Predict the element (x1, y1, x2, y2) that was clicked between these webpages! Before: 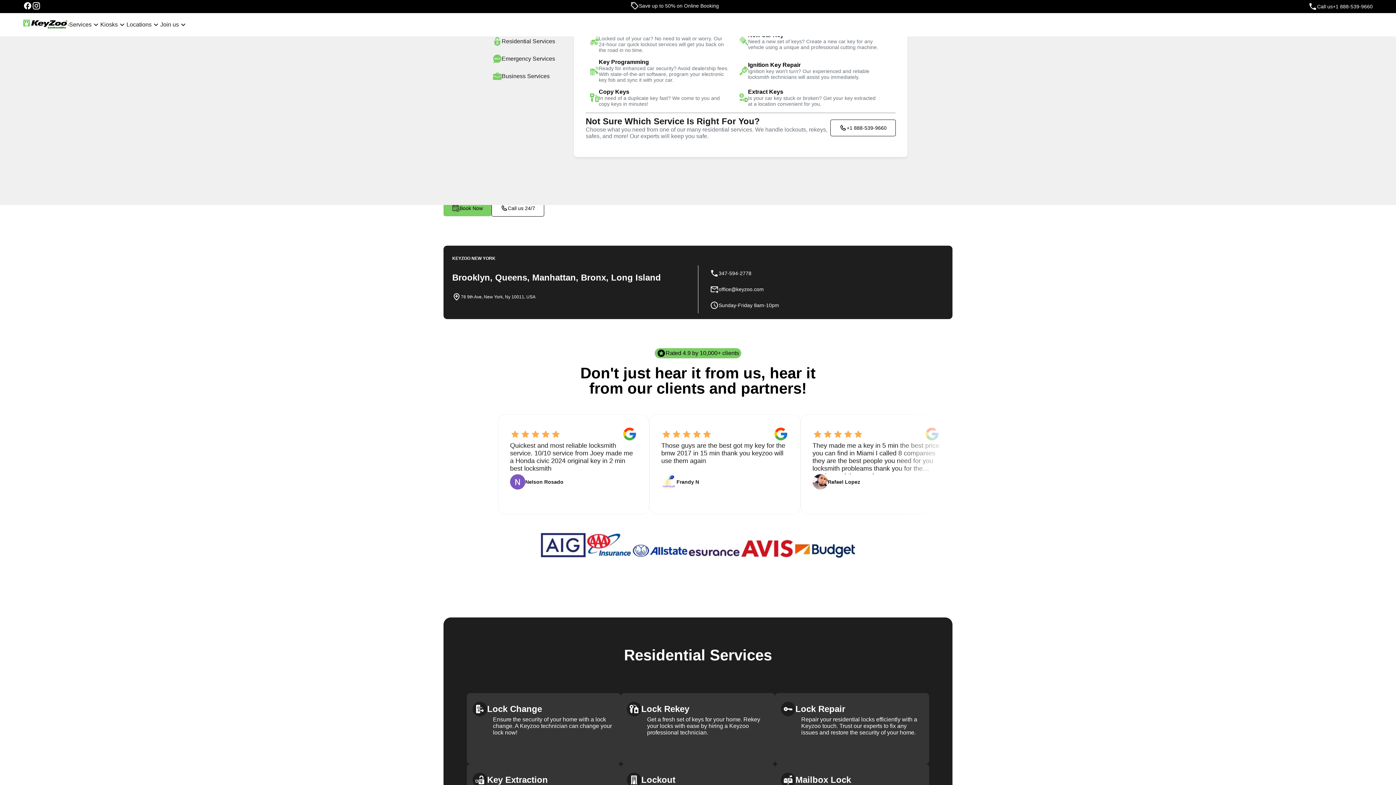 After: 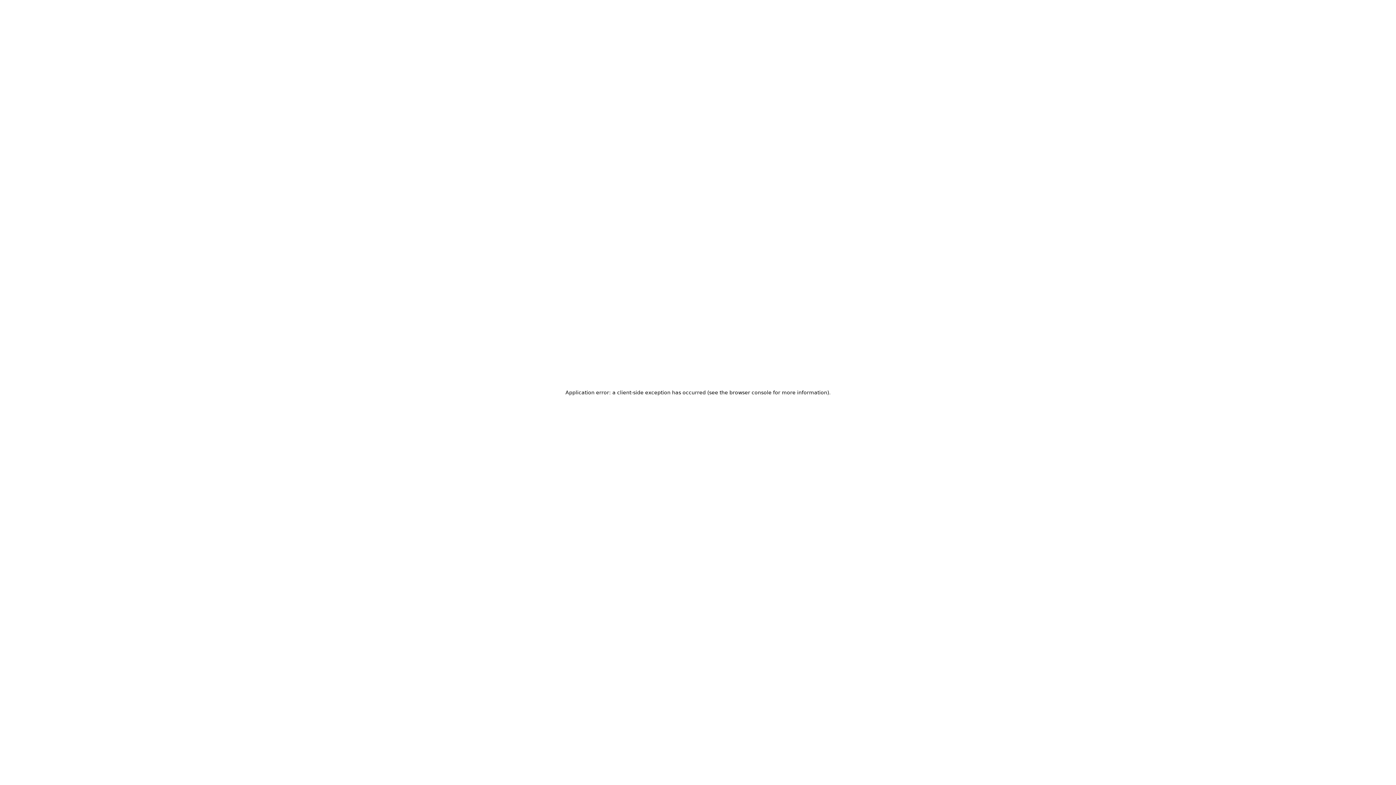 Action: bbox: (466, 693, 621, 764) label: Lock Change

Ensure the security of your home with a lock change. A Keyzoo technician can change your lock now!